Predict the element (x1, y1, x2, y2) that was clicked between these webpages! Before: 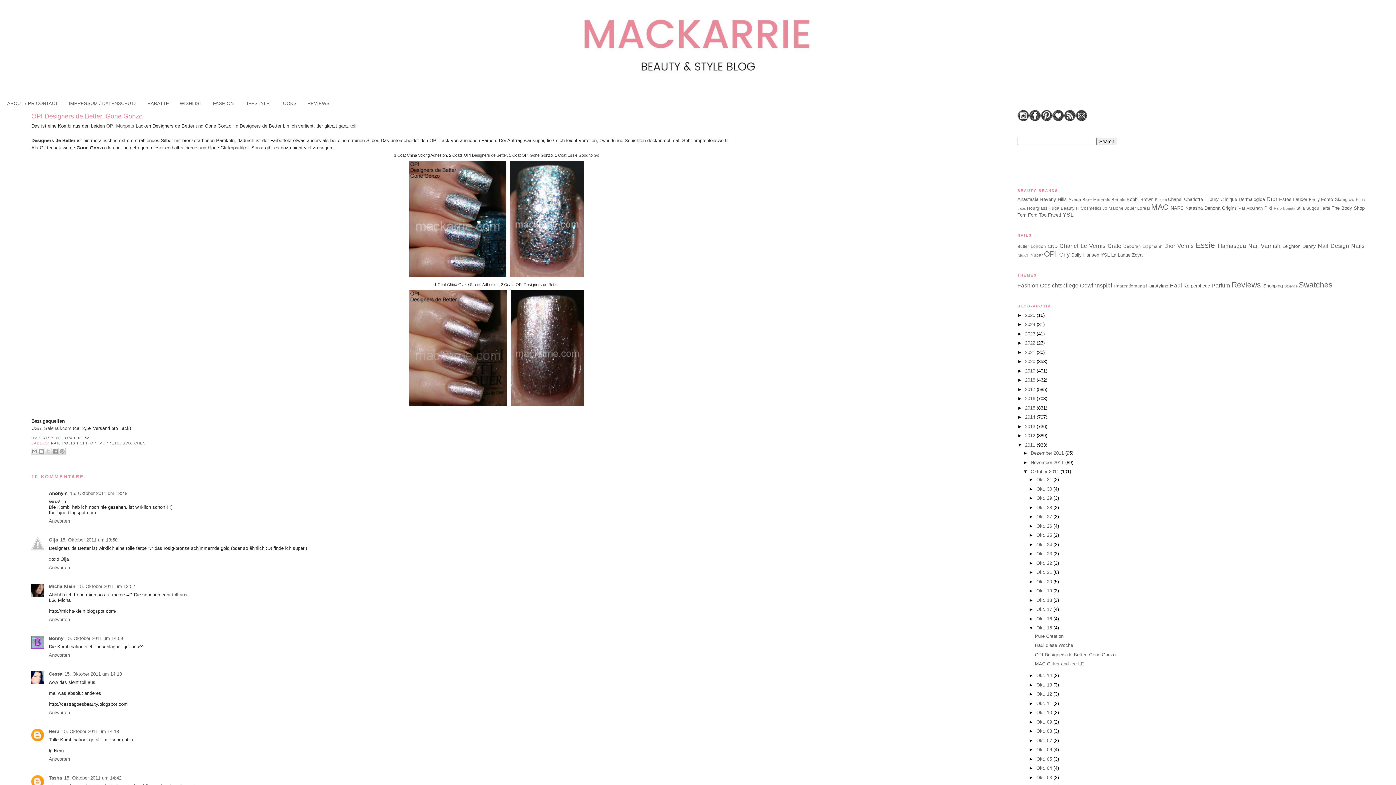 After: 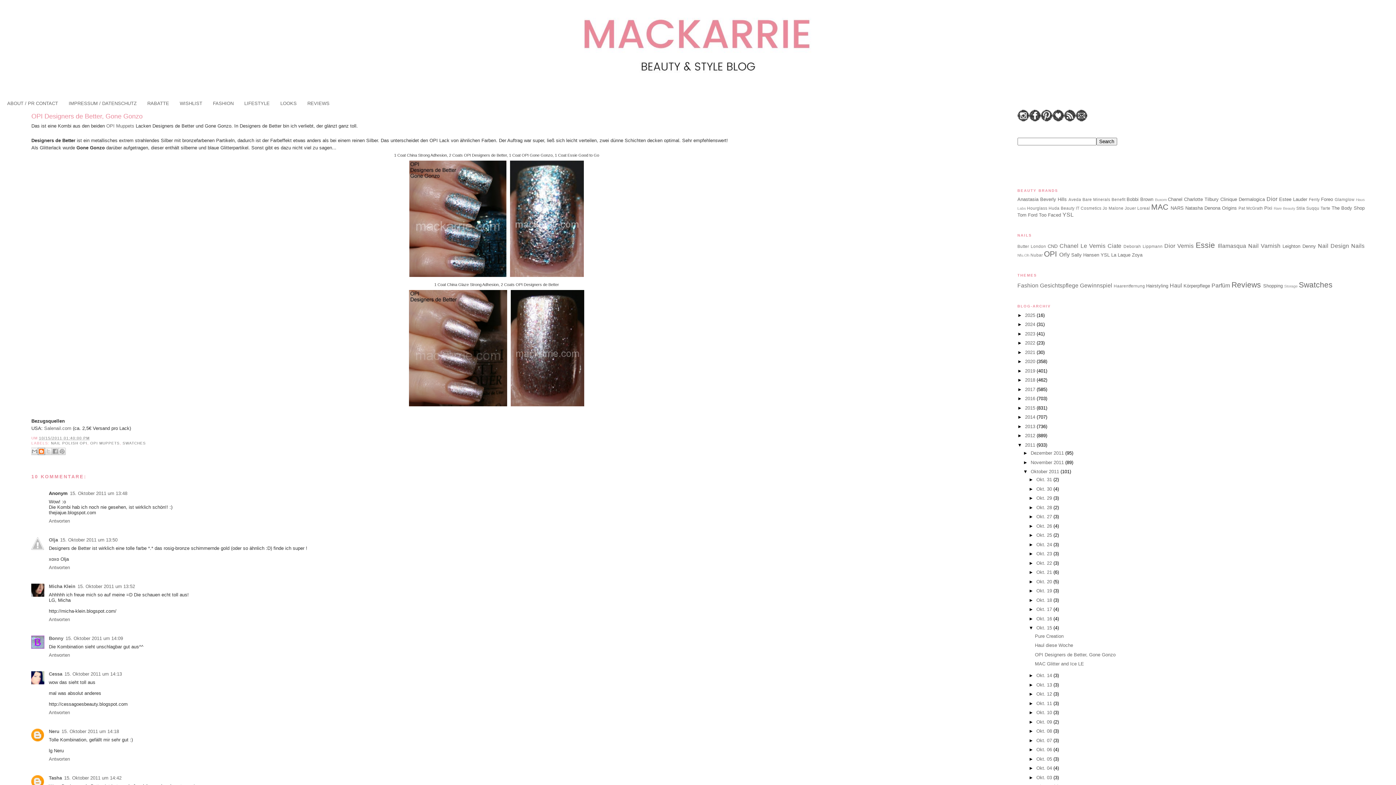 Action: label: BLOGTHIS! bbox: (37, 447, 45, 455)